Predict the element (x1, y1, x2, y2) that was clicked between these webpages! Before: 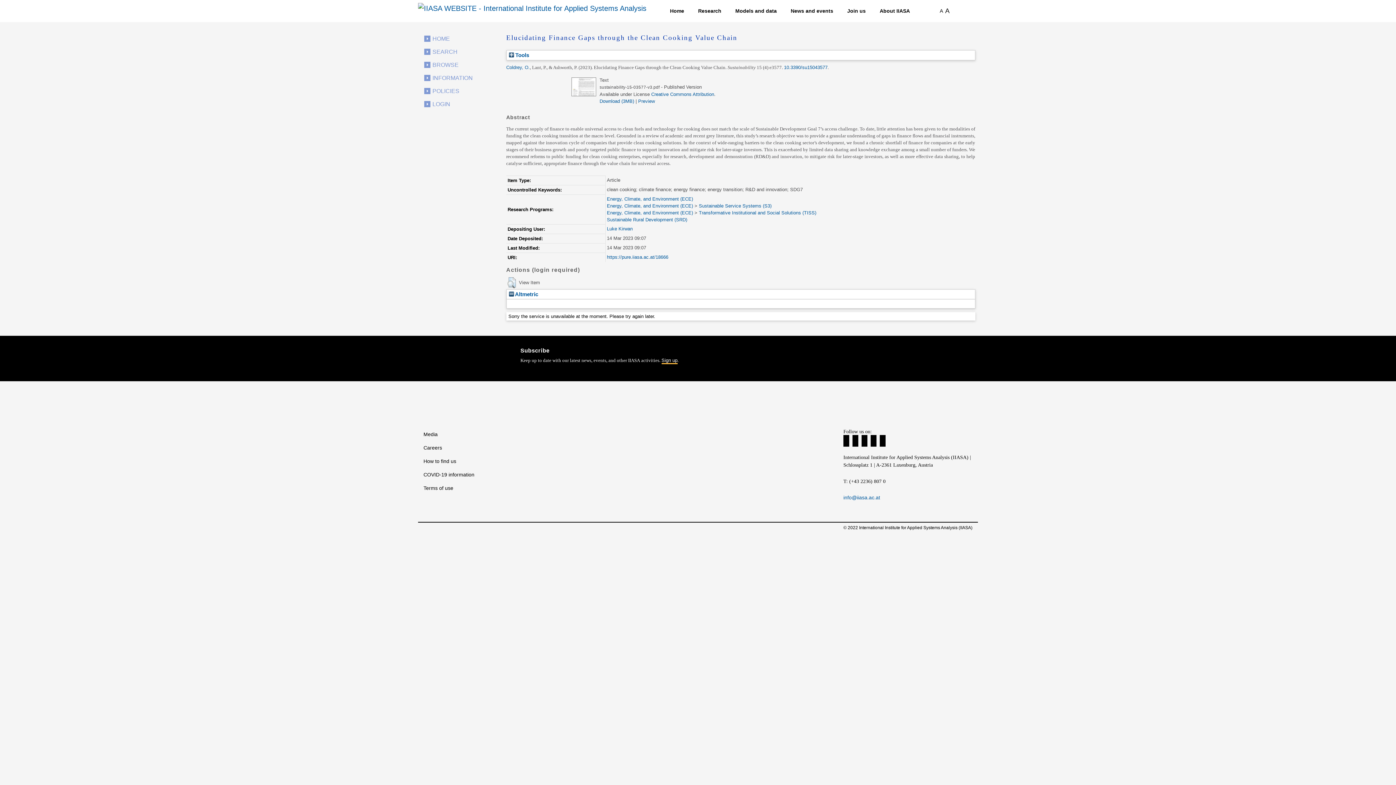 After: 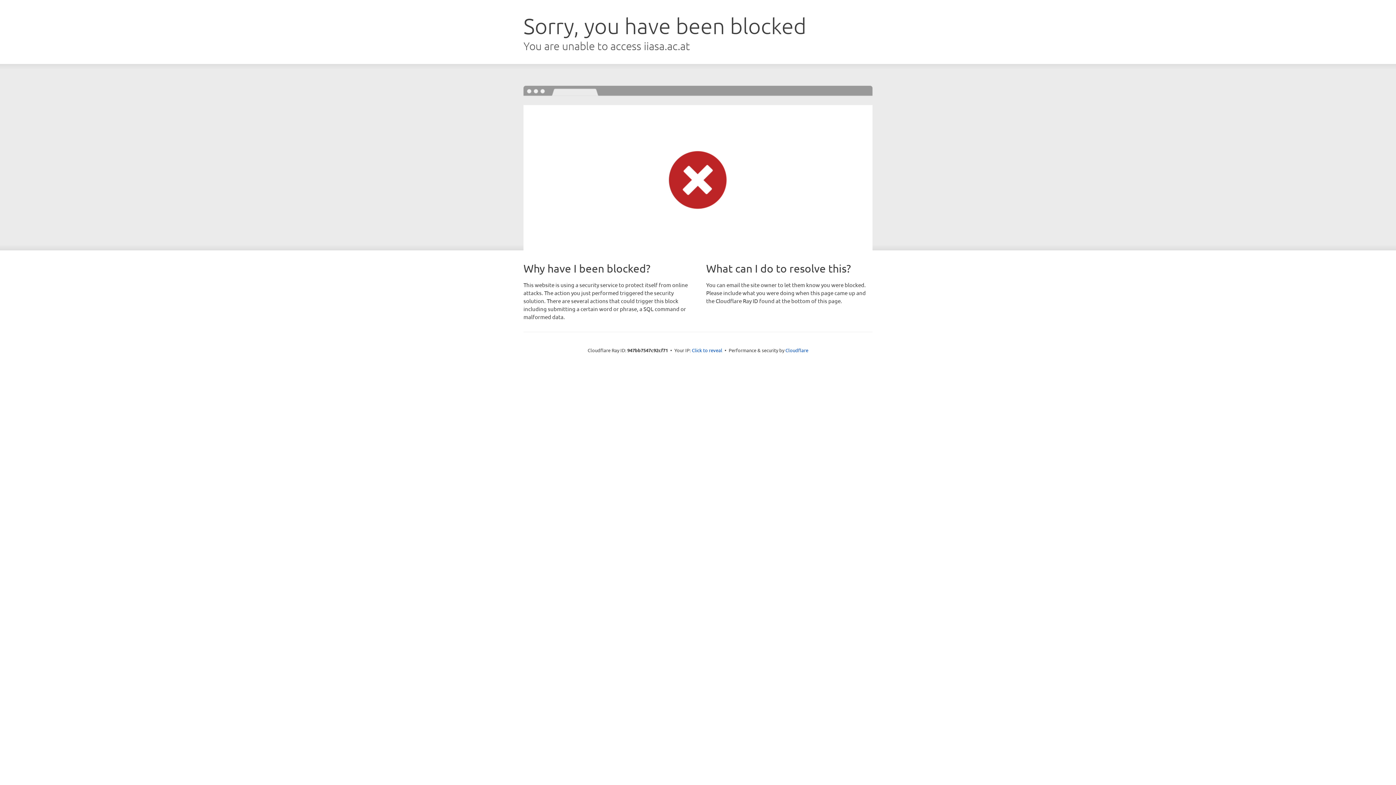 Action: label: Sign up bbox: (661, 357, 677, 364)